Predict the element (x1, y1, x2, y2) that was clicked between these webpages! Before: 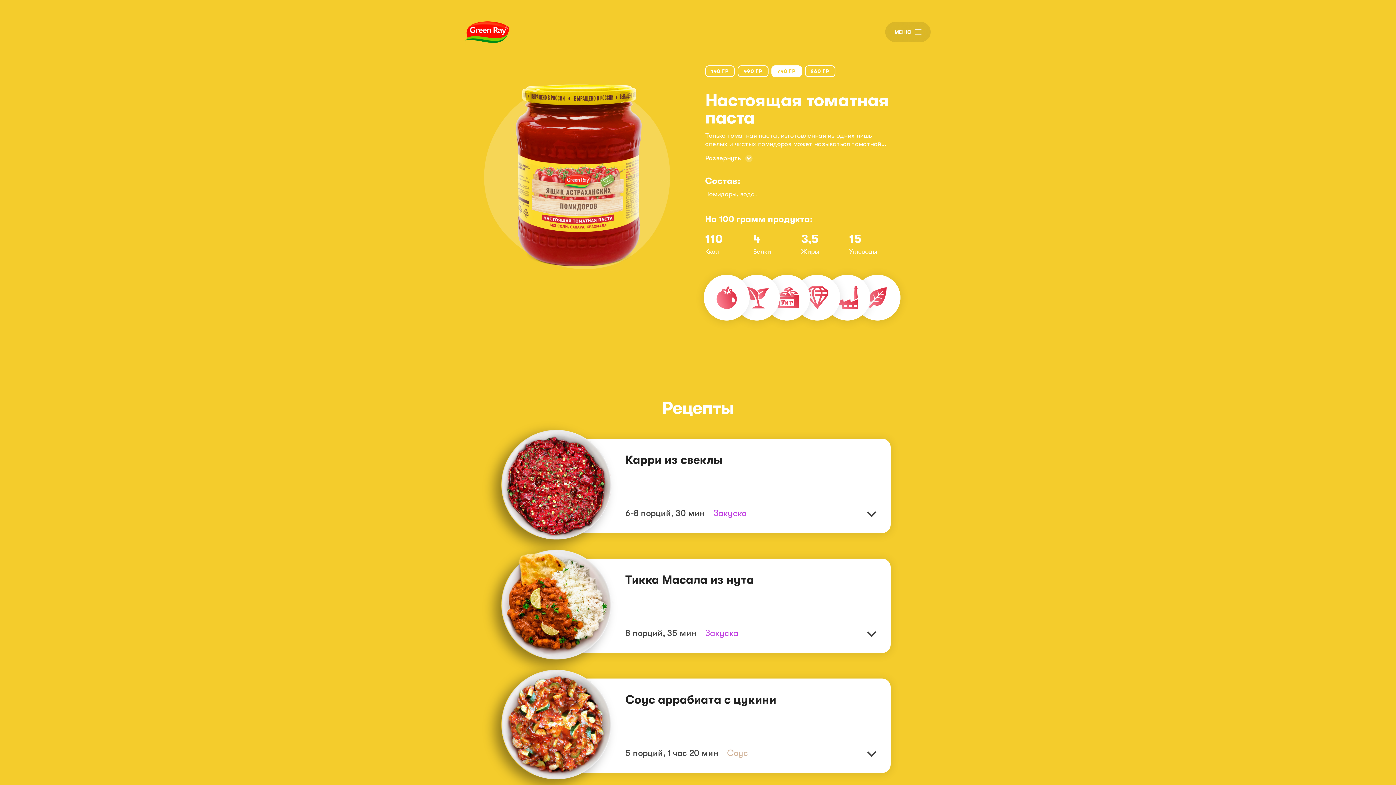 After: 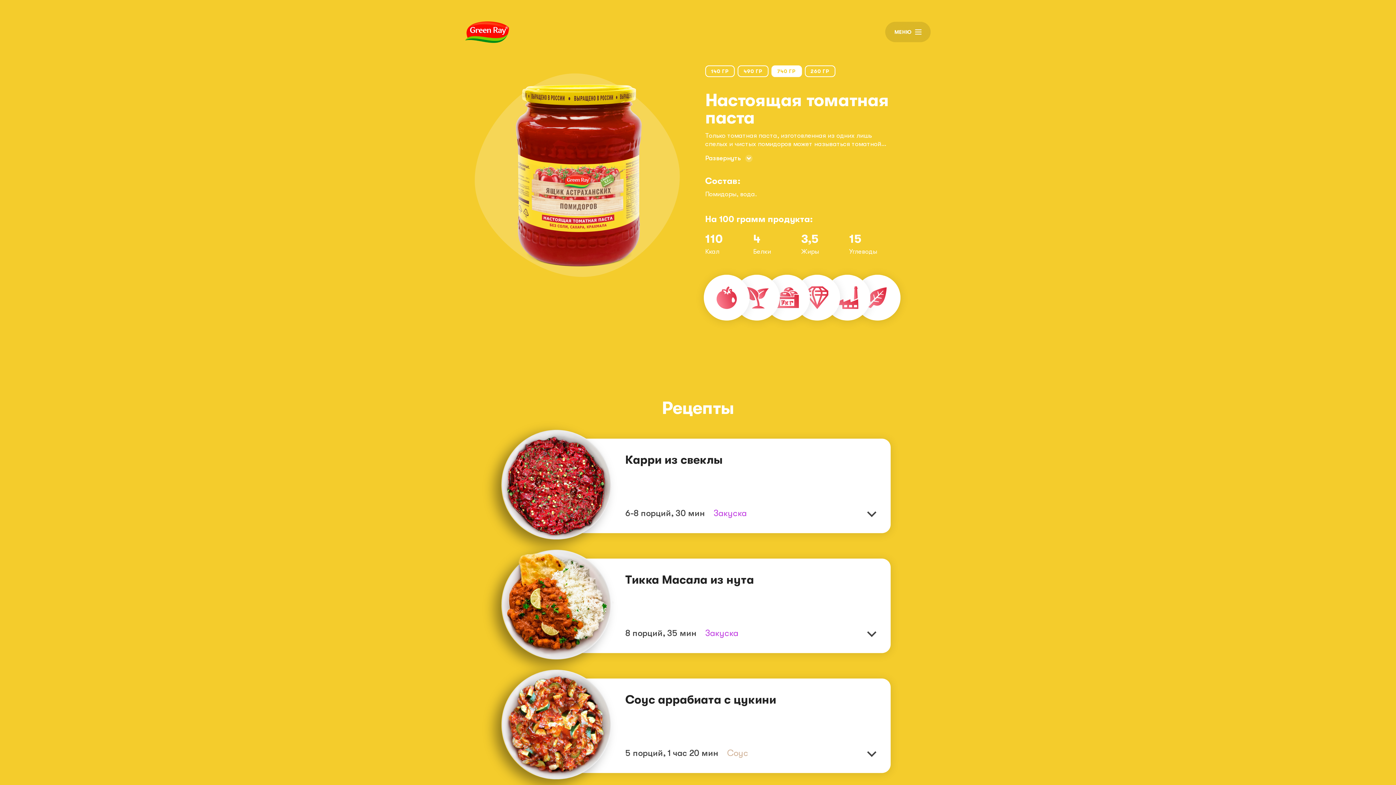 Action: bbox: (771, 65, 802, 76) label: 740 ГР